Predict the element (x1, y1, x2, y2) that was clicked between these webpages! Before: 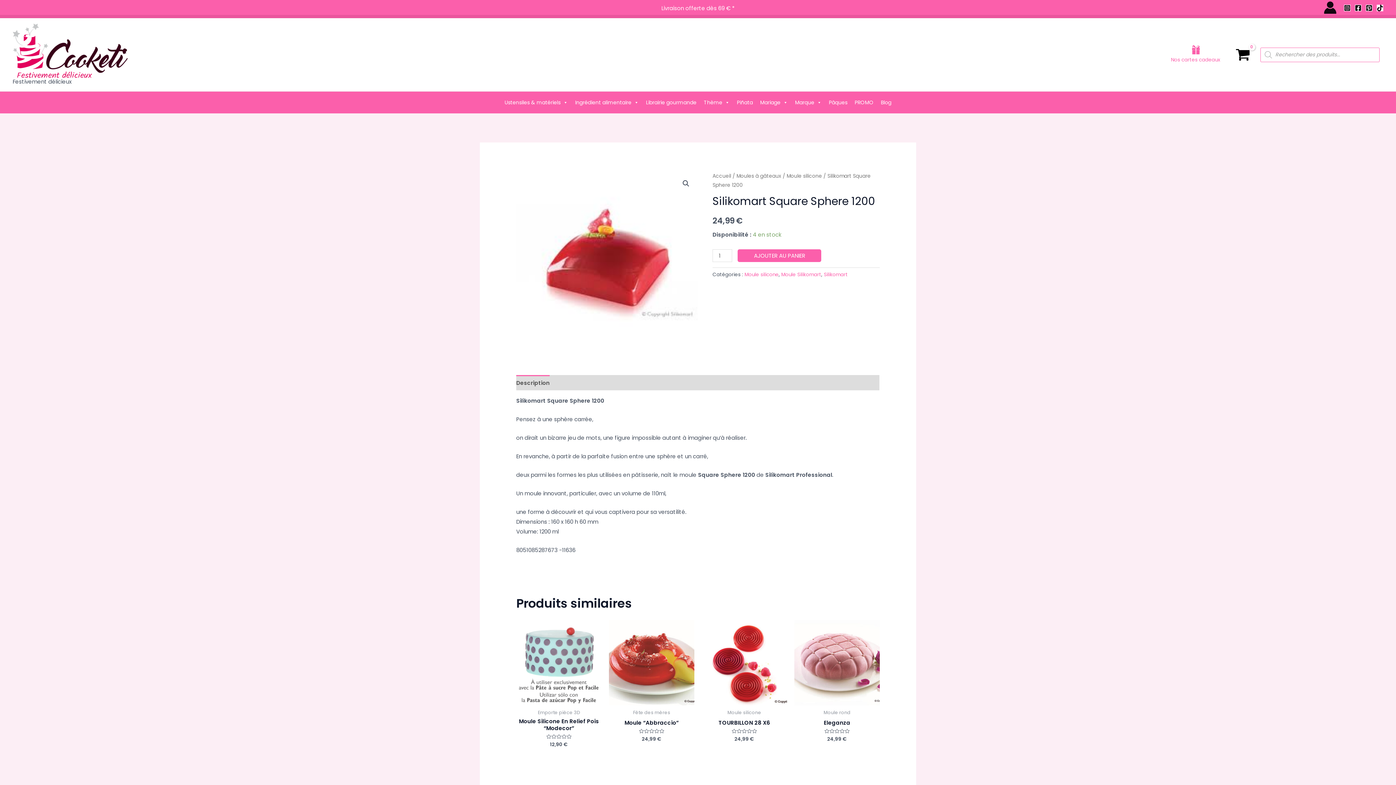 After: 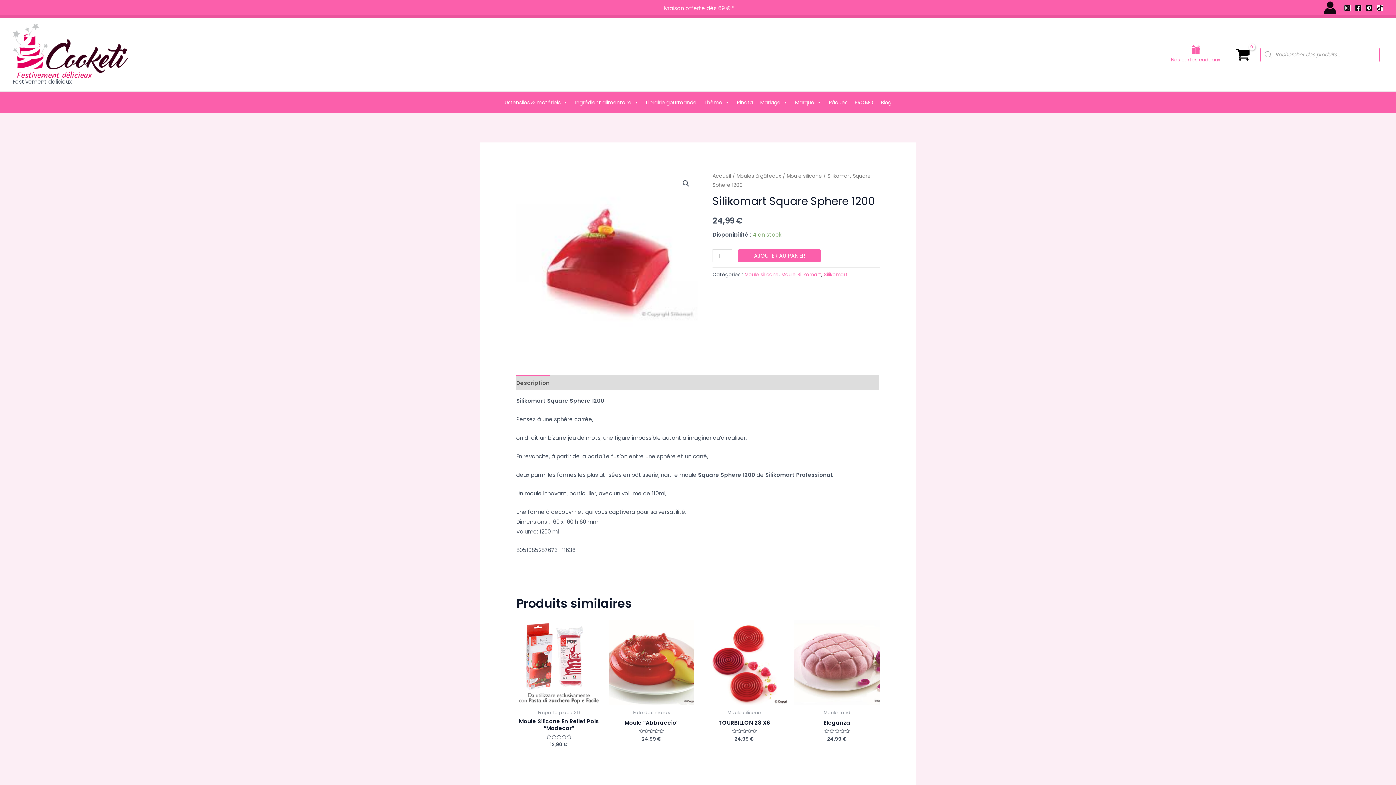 Action: label: Instagram bbox: (1344, 4, 1350, 11)